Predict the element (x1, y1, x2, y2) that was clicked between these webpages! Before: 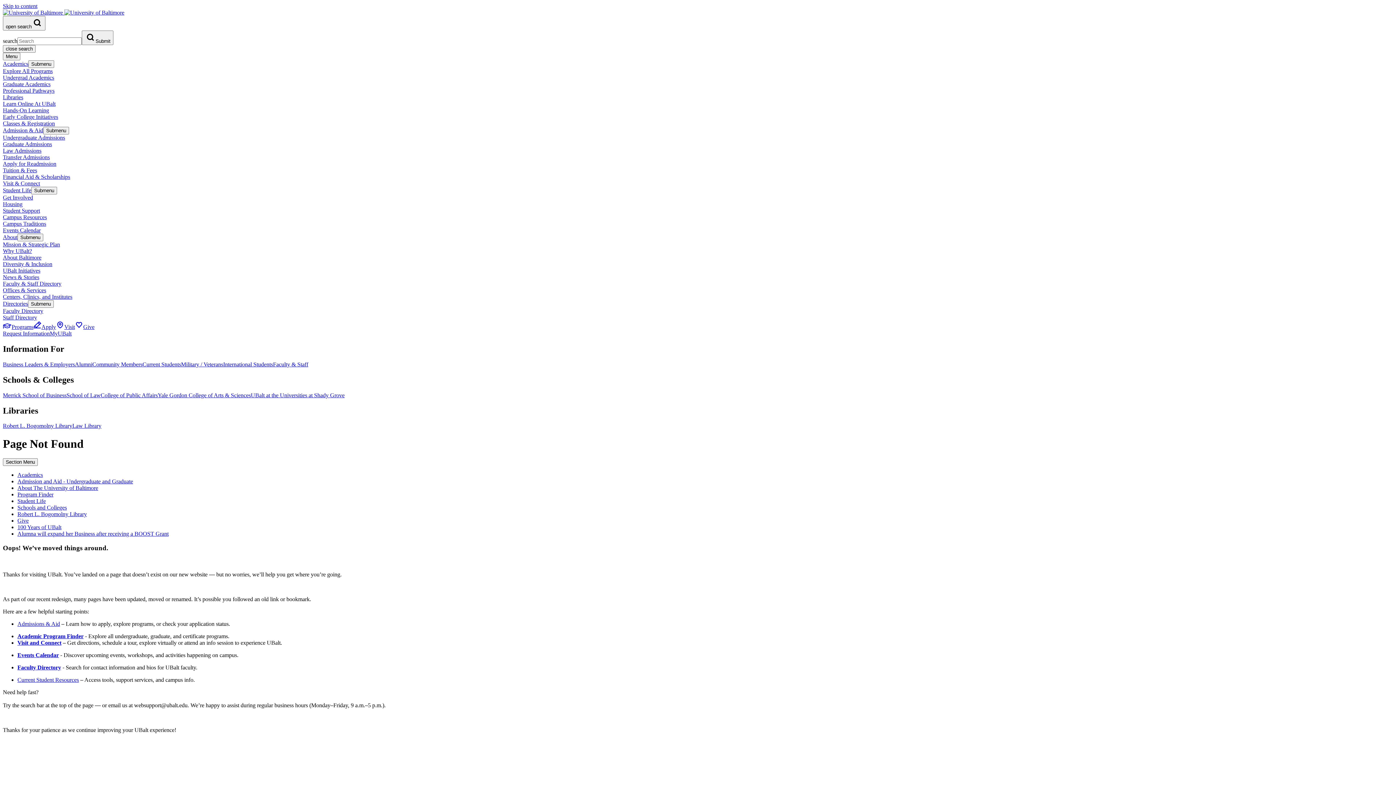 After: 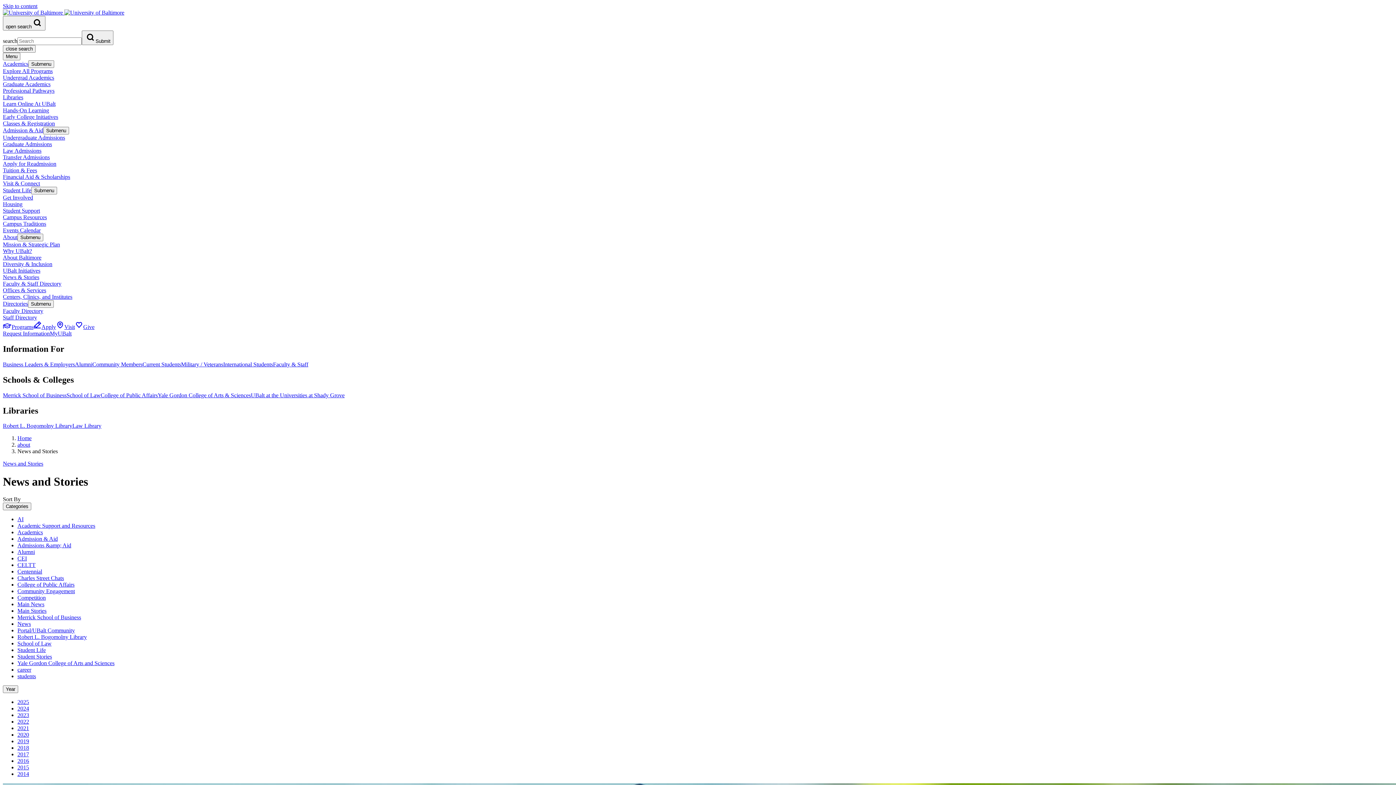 Action: label: News & Stories bbox: (2, 274, 39, 280)